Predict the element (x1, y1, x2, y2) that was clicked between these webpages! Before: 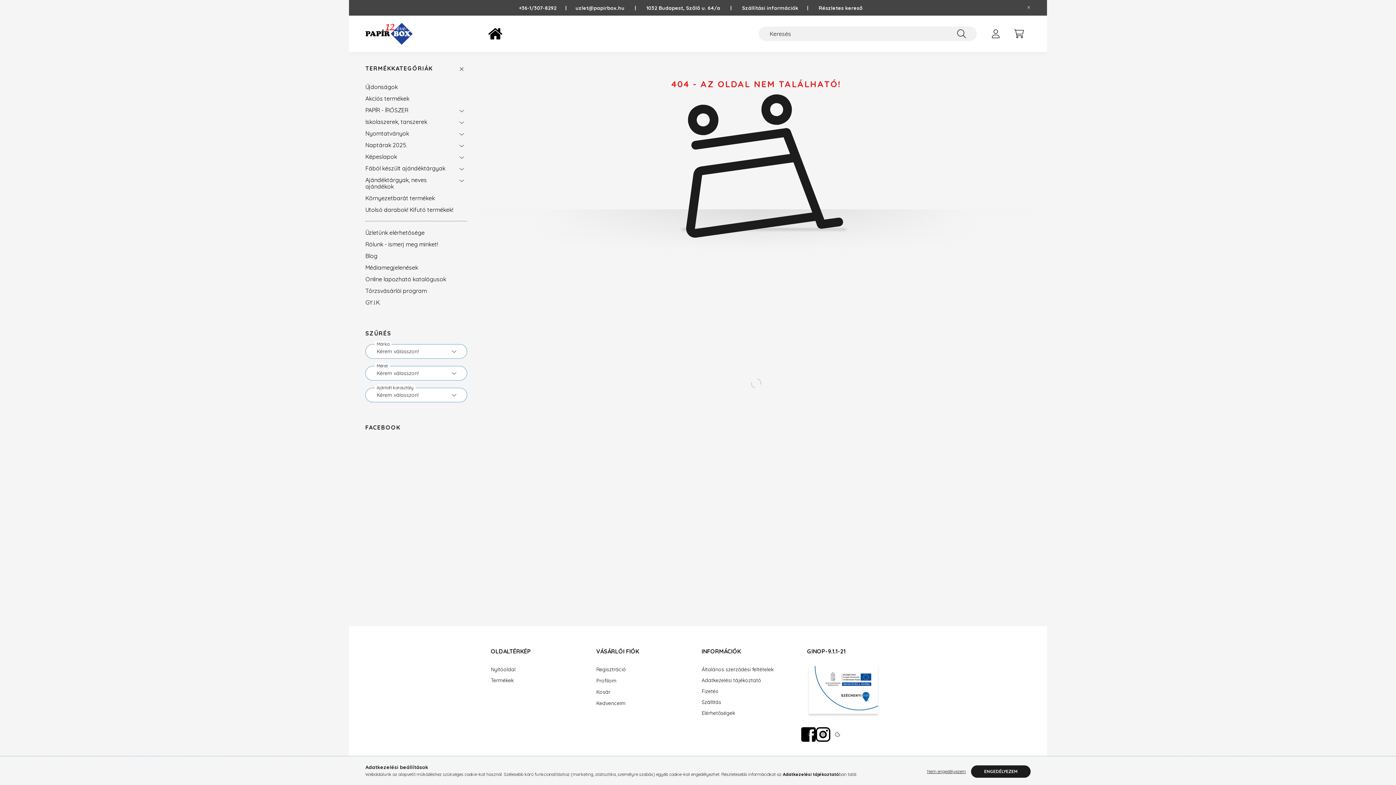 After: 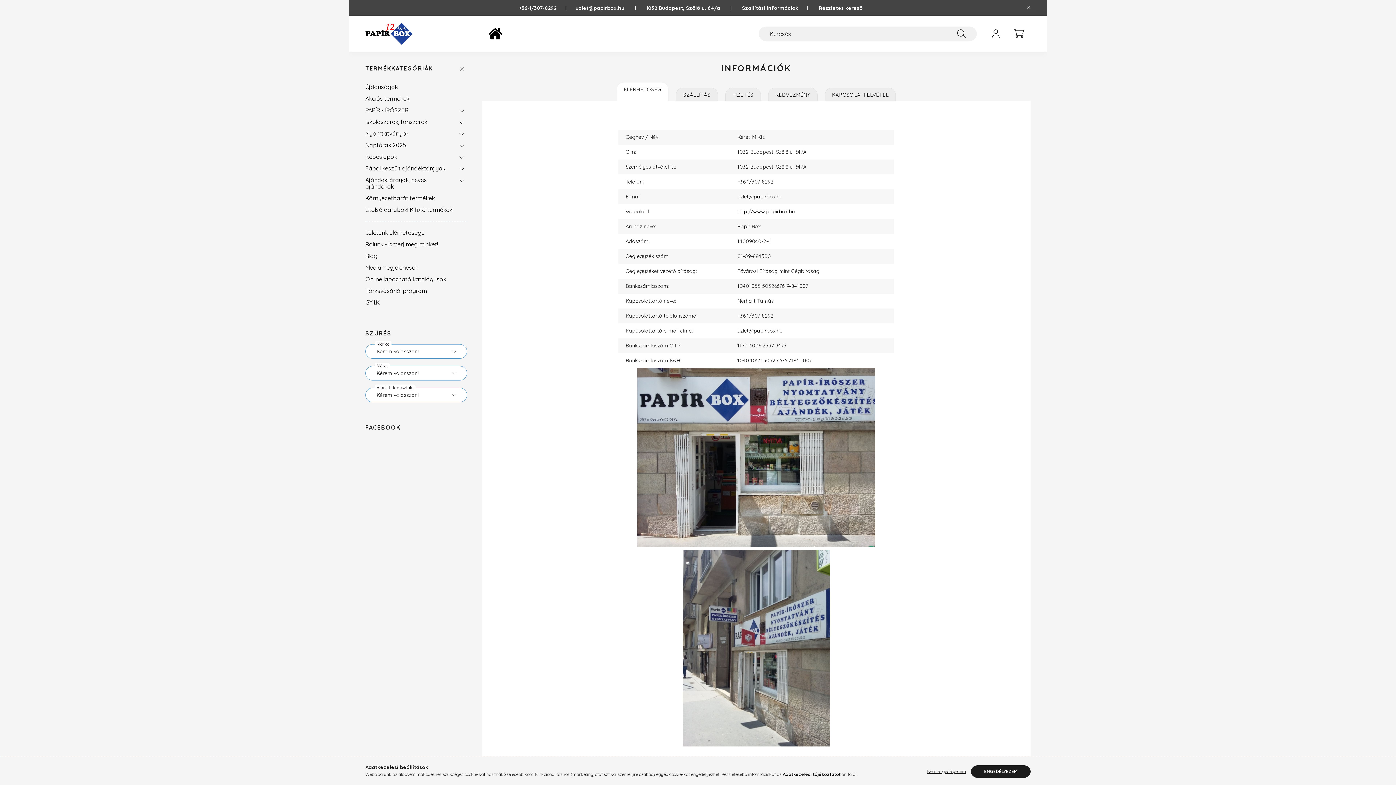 Action: bbox: (701, 710, 735, 716) label: Elérhetőségek